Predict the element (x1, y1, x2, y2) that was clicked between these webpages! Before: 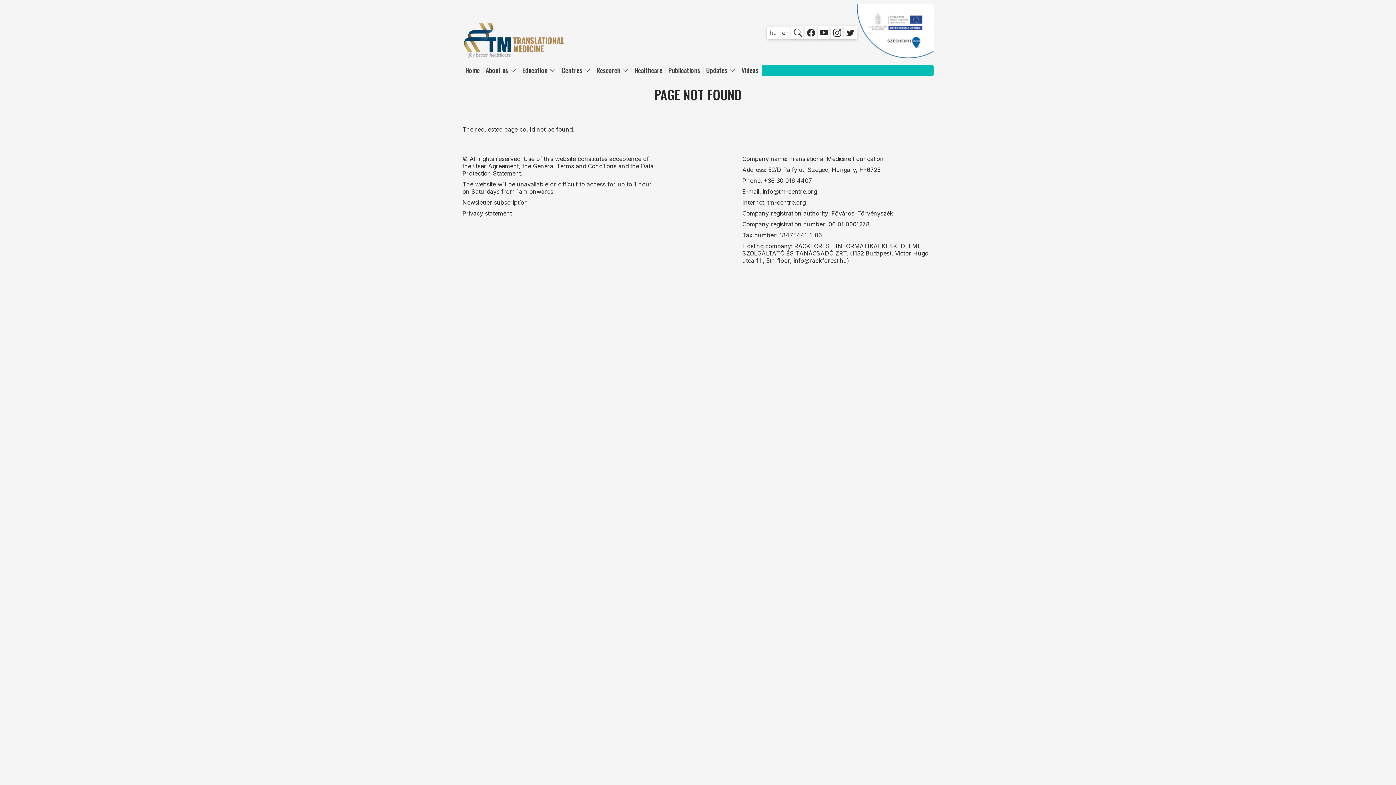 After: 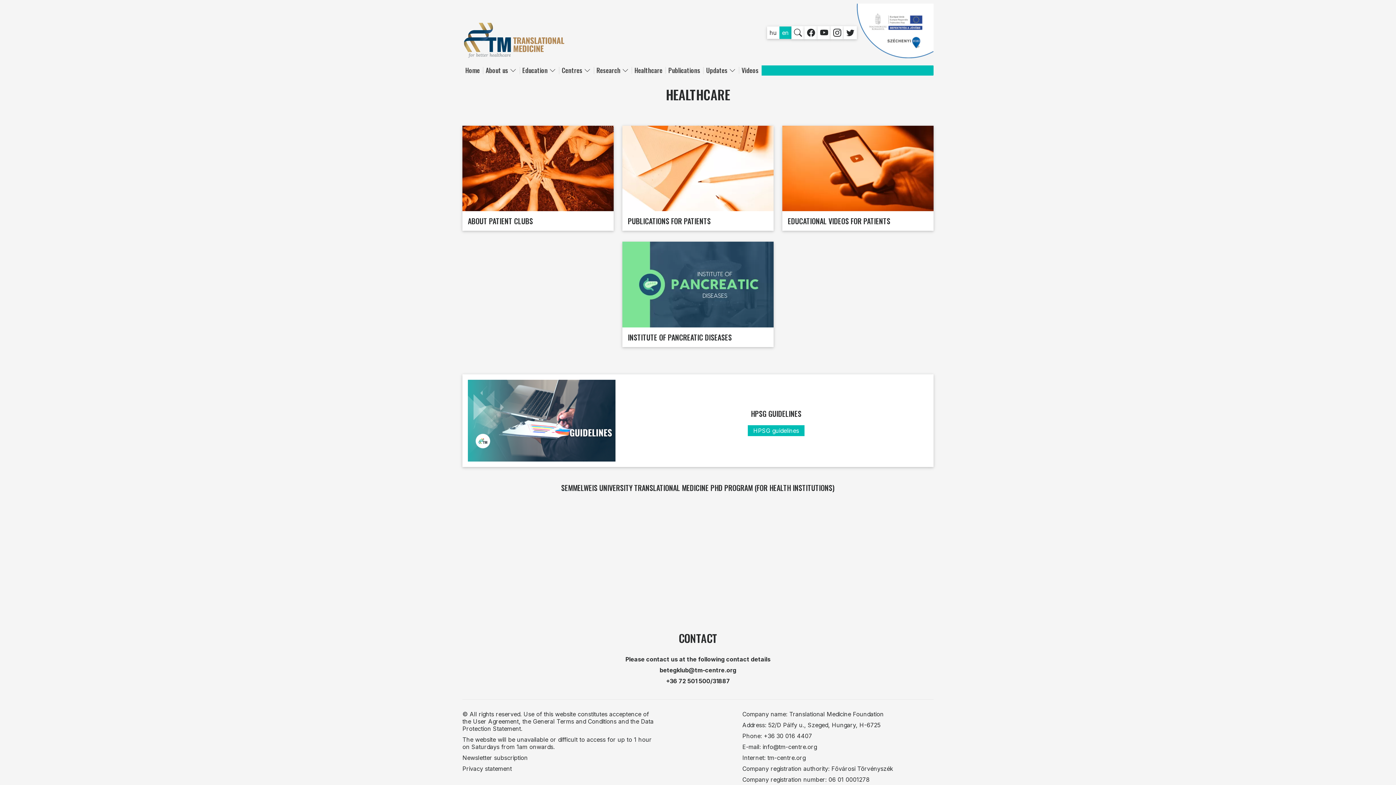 Action: bbox: (634, 66, 662, 74) label: Healthcare